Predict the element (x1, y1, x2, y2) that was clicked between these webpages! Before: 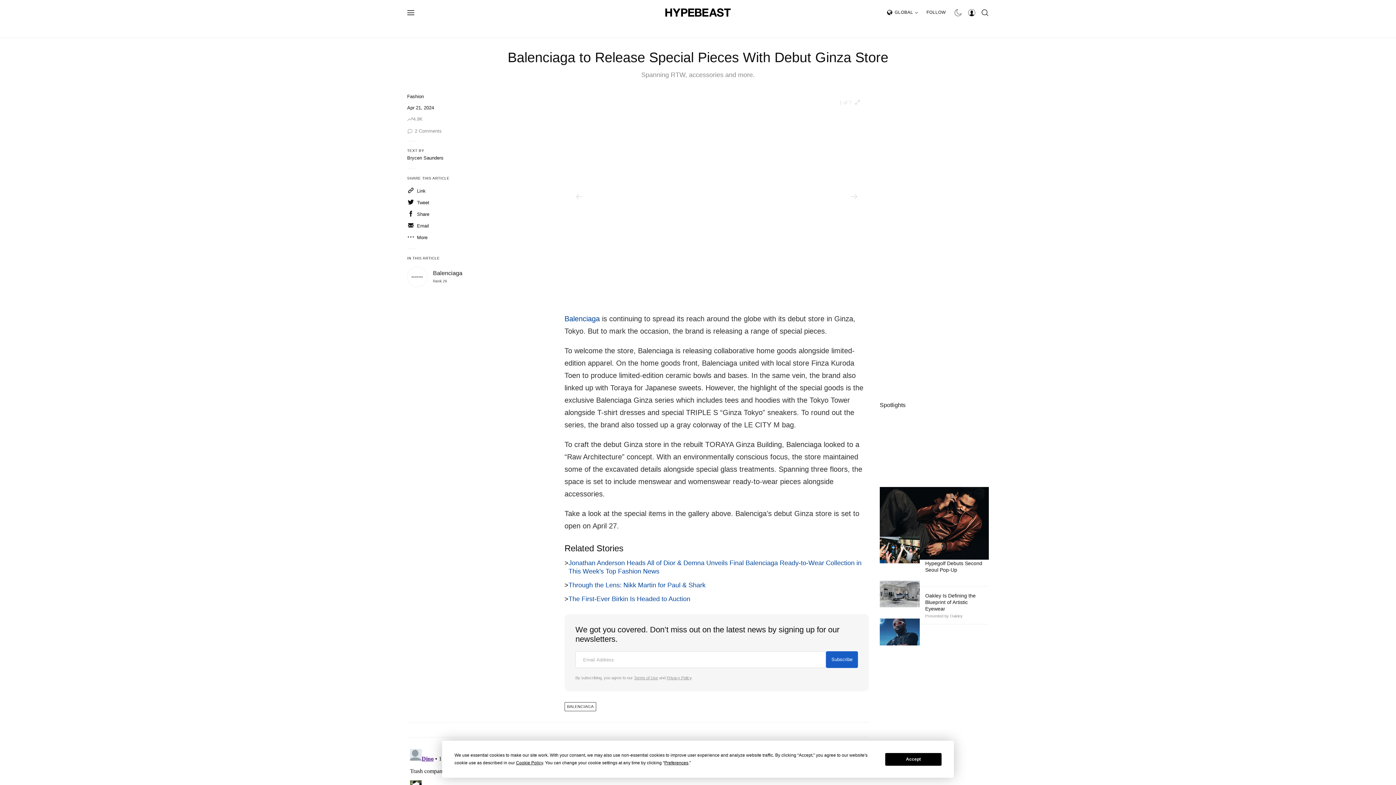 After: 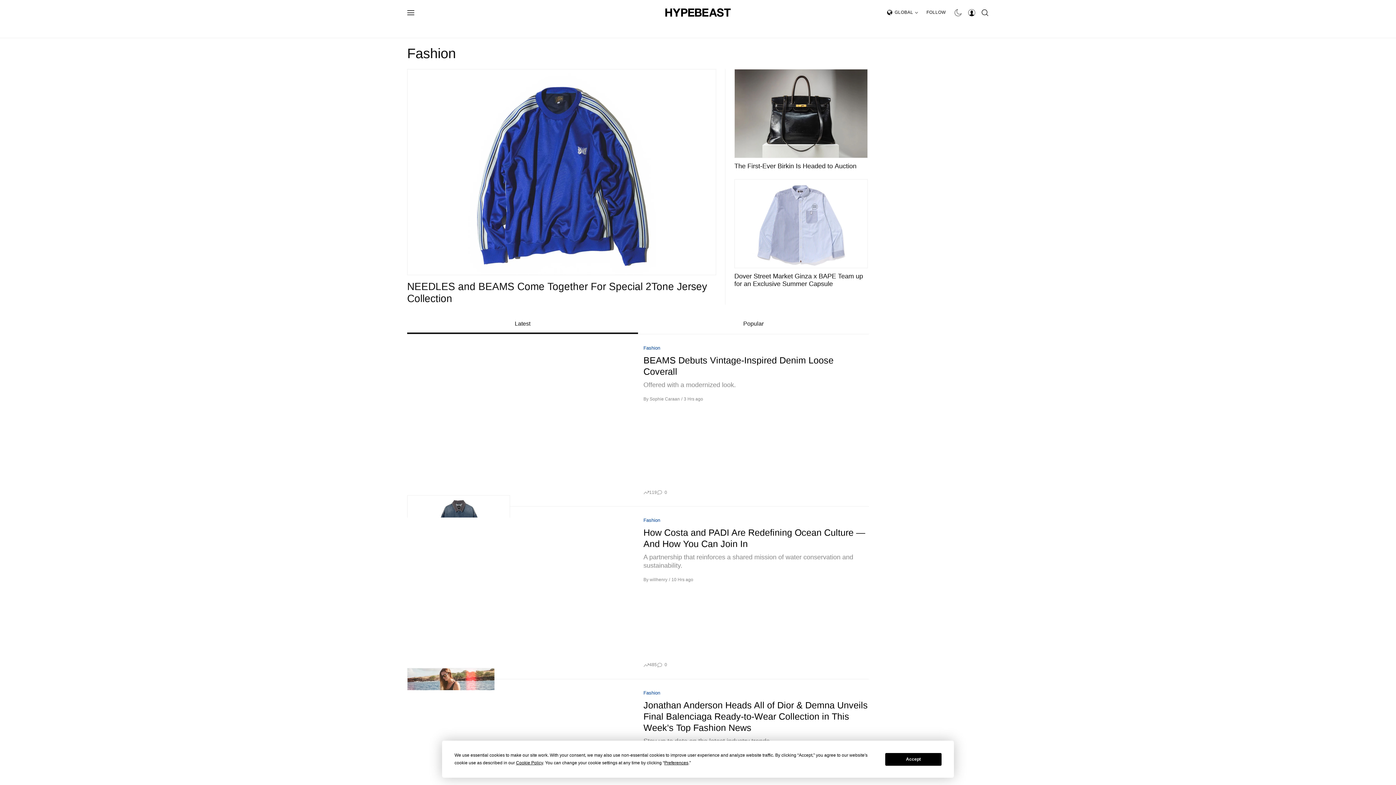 Action: bbox: (407, 93, 424, 99) label: Fashion